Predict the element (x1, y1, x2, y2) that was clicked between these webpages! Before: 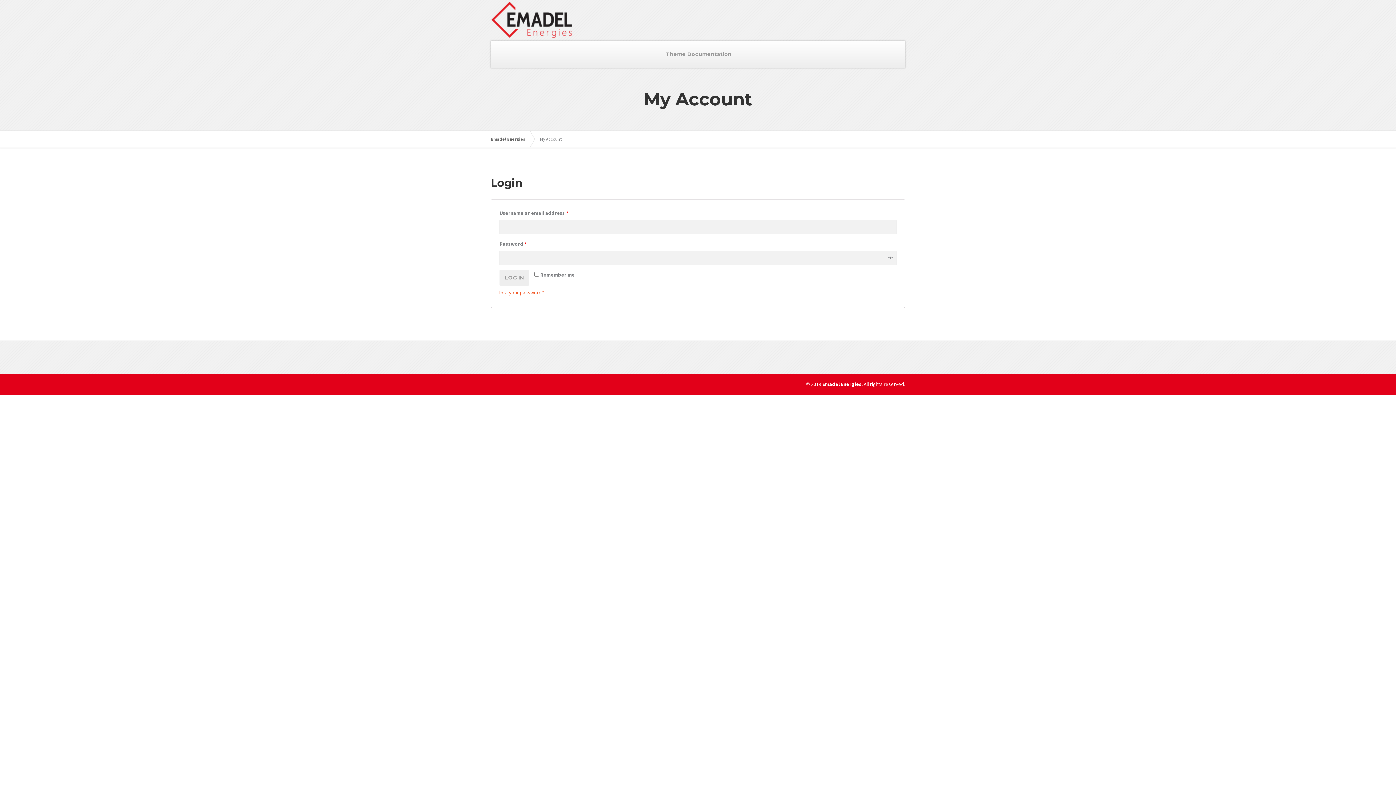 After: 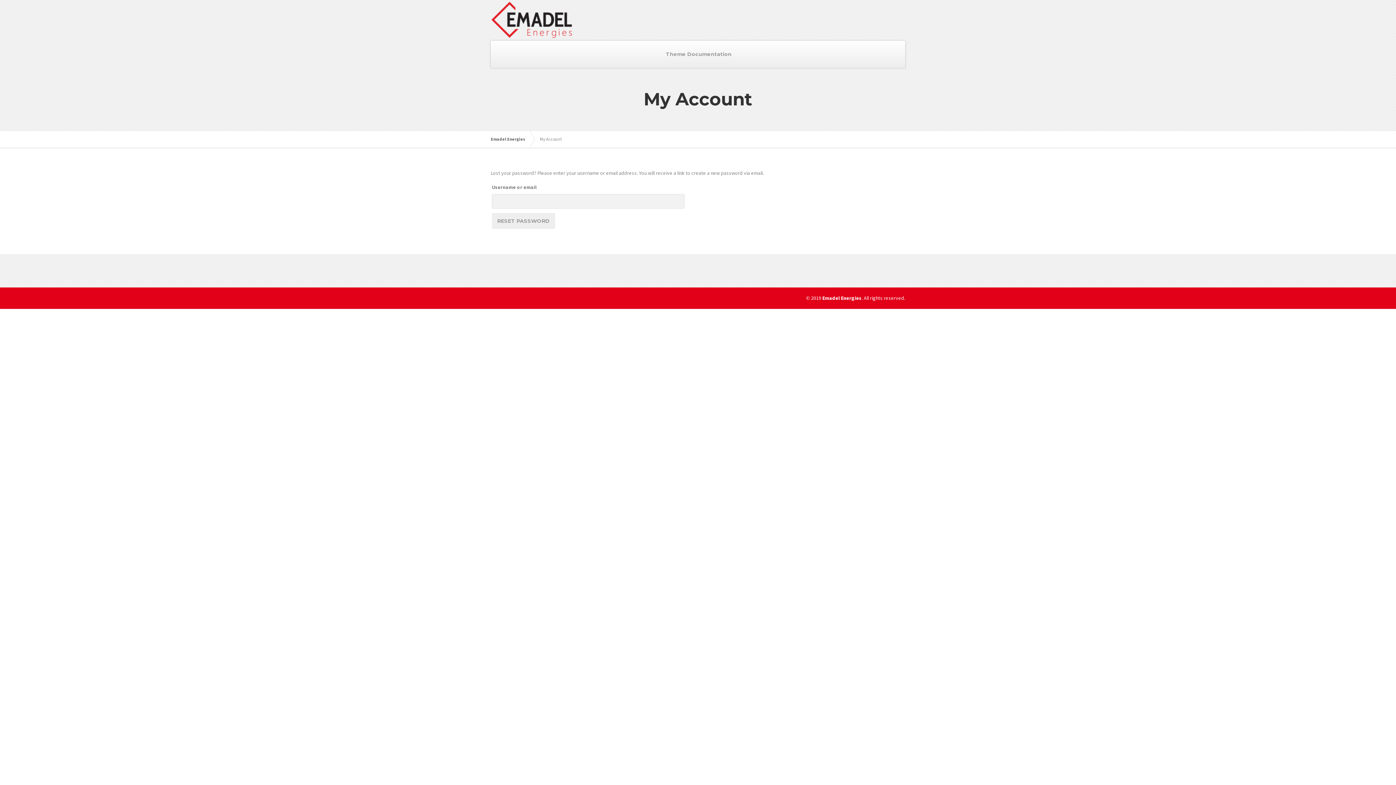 Action: label: Lost your password? bbox: (498, 289, 544, 296)